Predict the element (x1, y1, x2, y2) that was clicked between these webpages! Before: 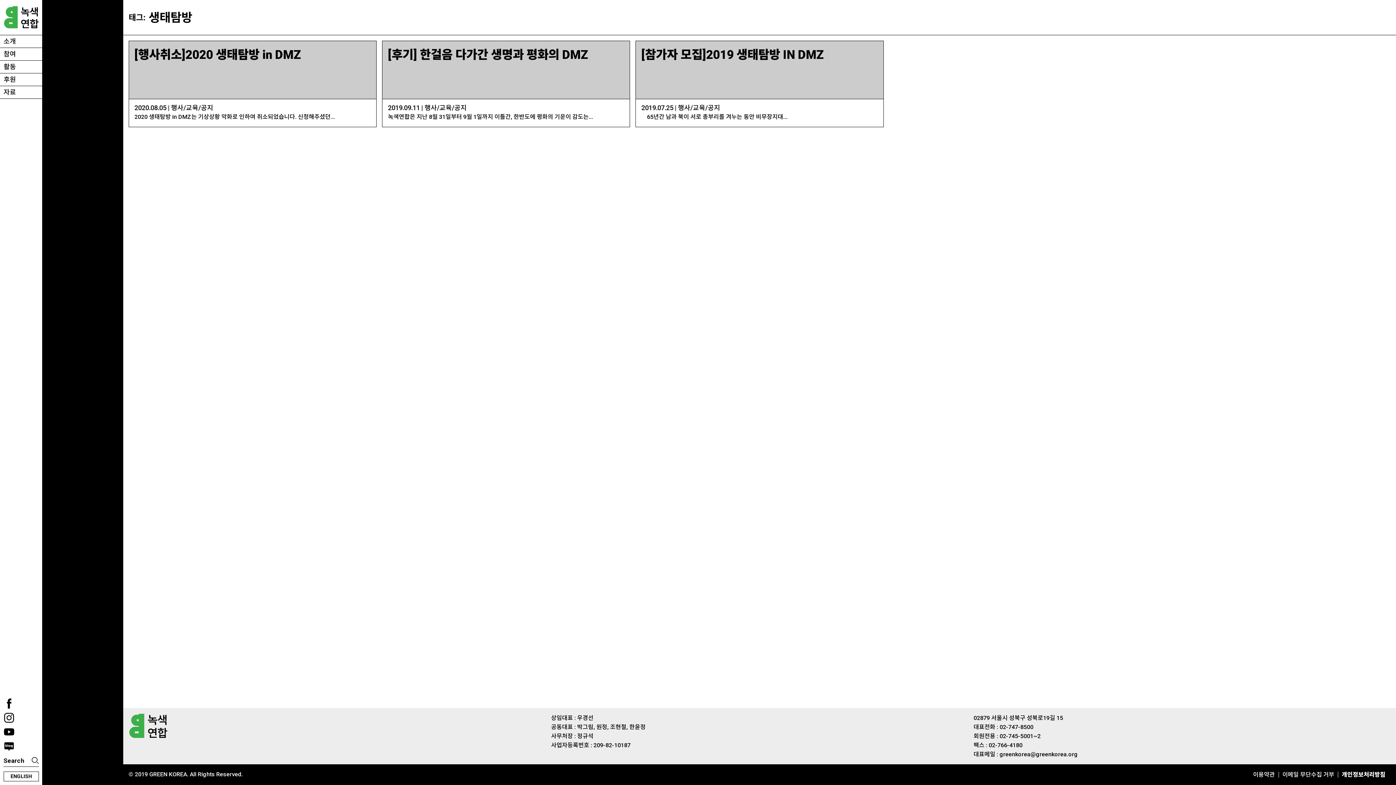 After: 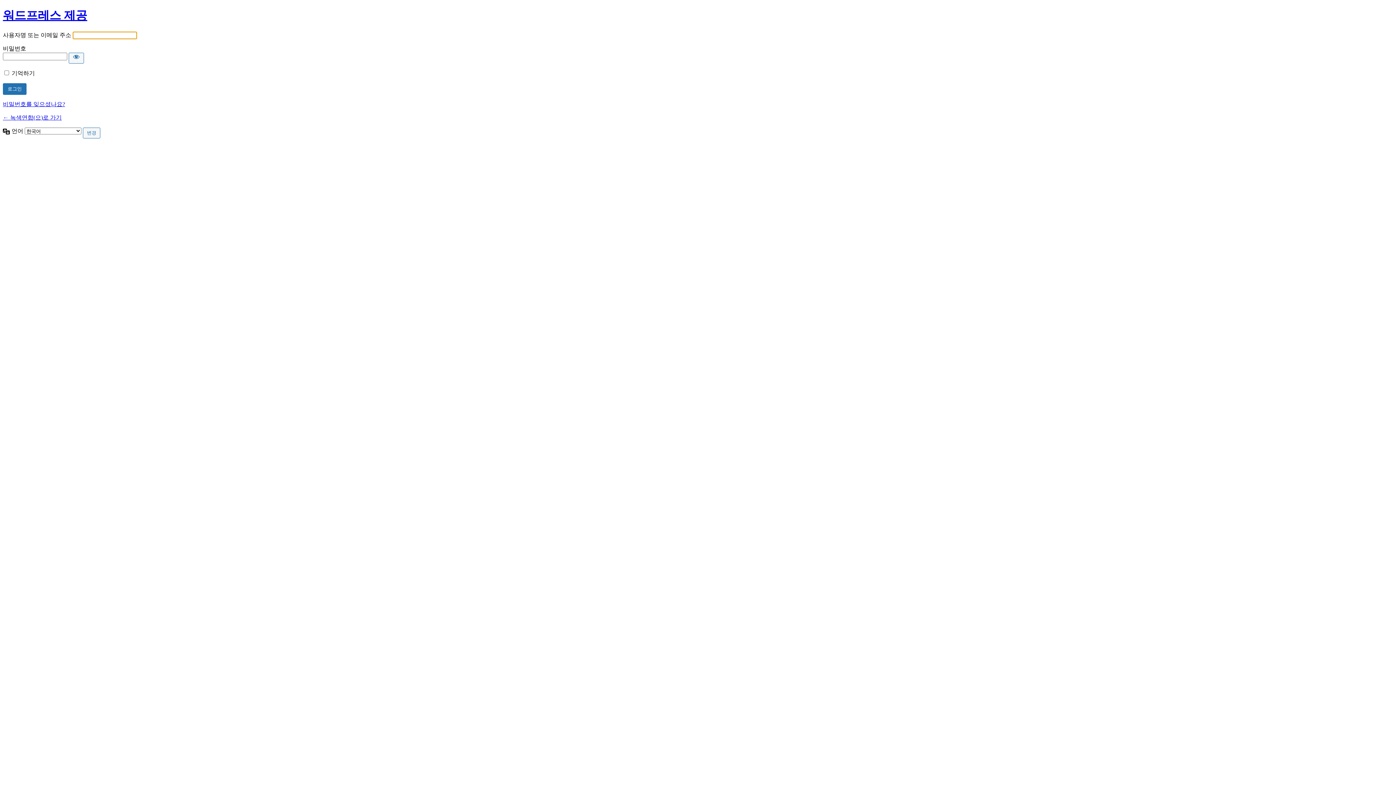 Action: bbox: (128, 771, 133, 778) label: ©